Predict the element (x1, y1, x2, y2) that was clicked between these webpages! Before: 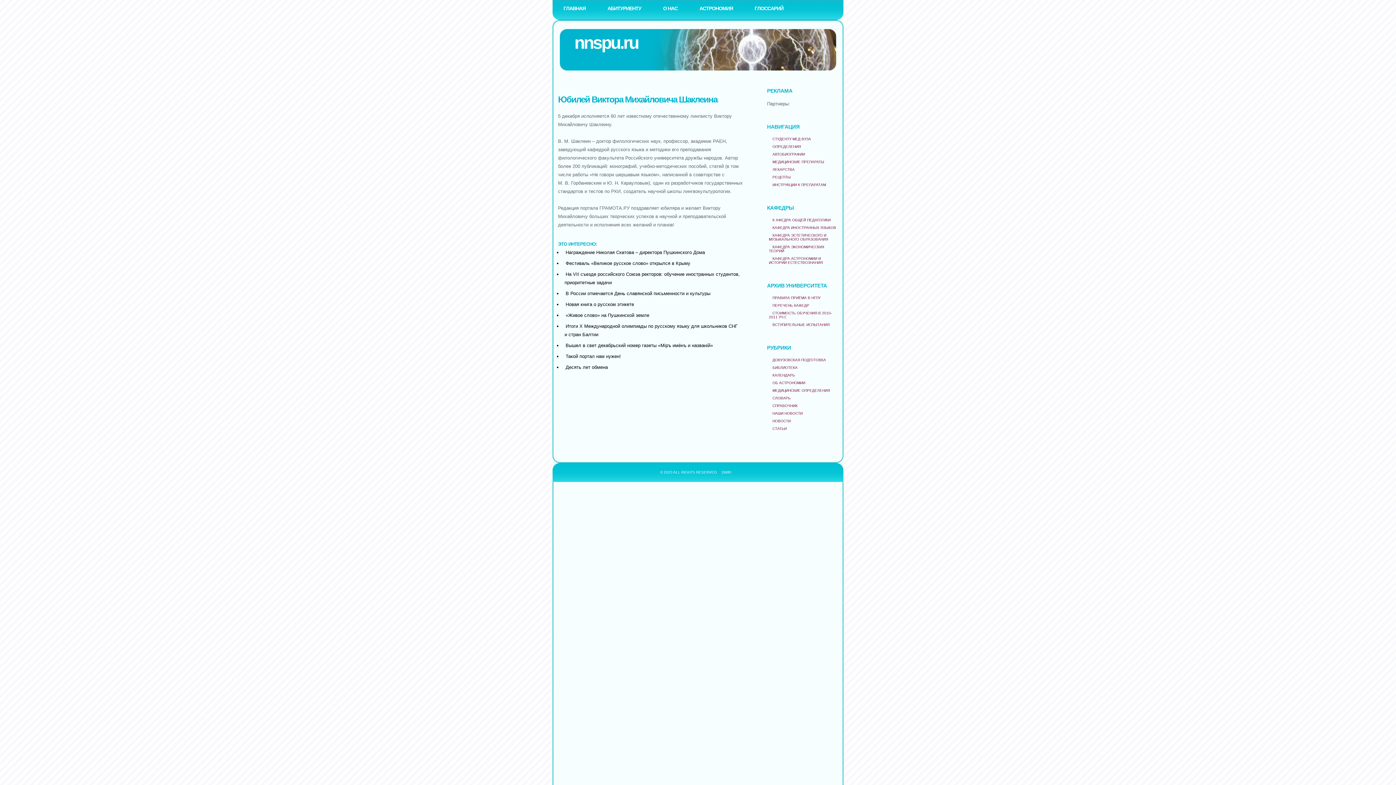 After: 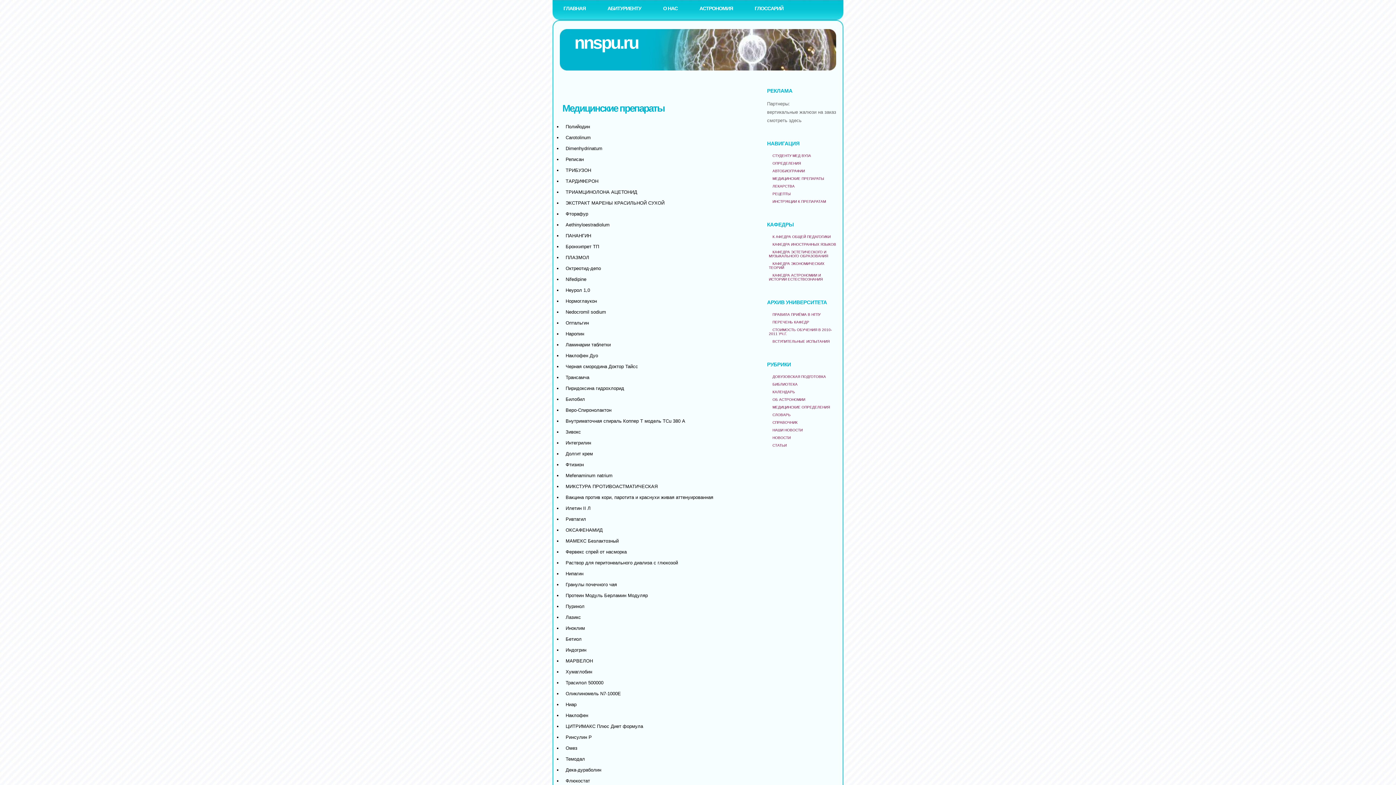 Action: label: МЕДИЦИНСКИЕ ПРЕПАРАТЫ bbox: (769, 160, 824, 164)